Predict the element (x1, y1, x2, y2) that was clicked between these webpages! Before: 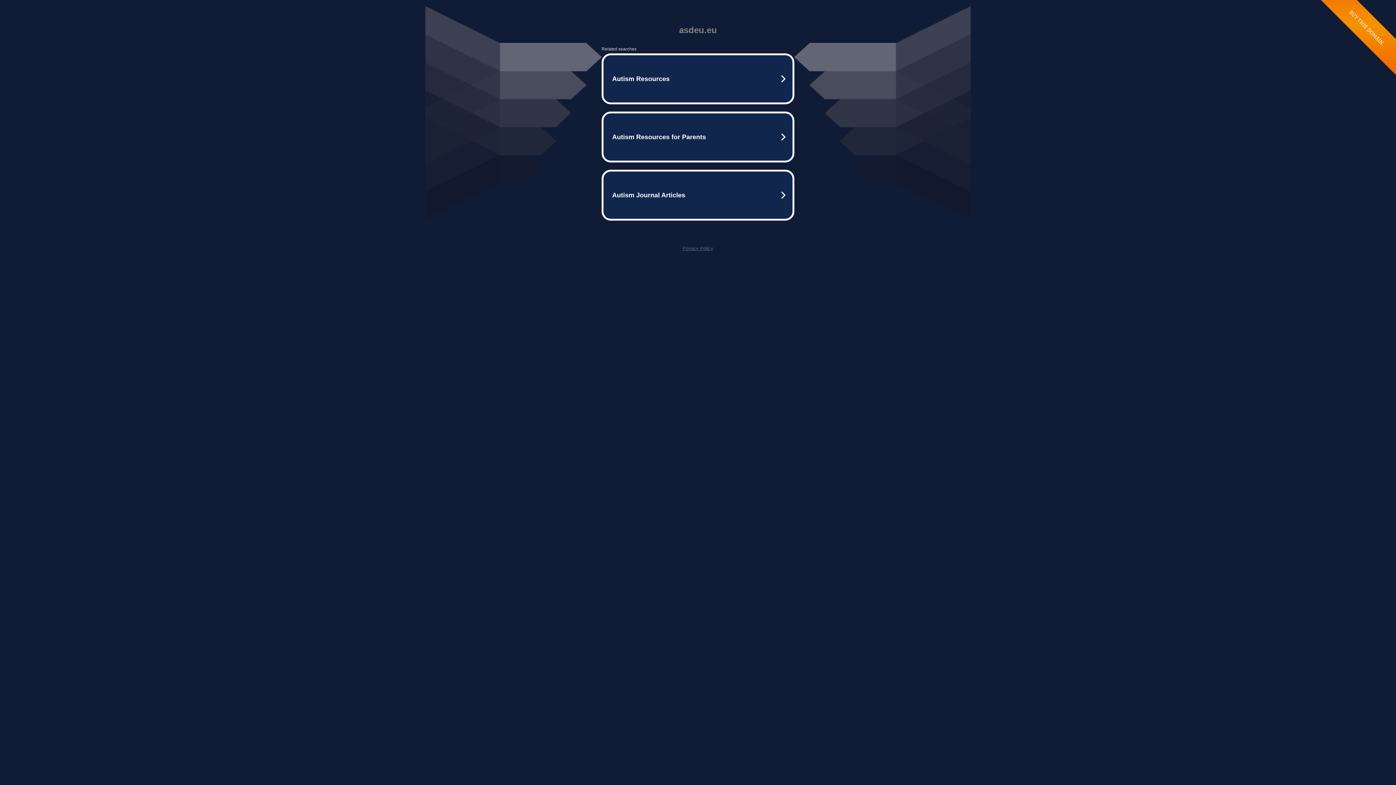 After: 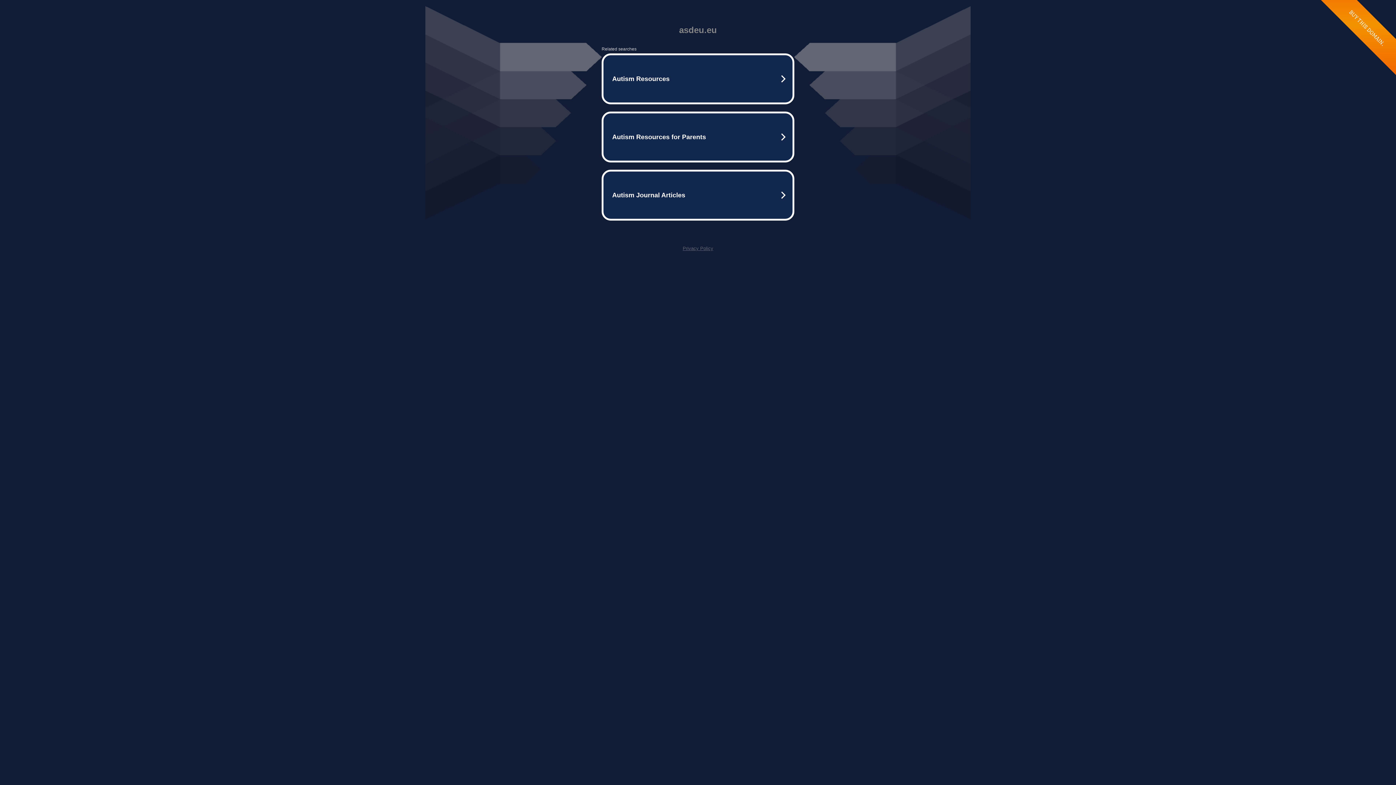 Action: bbox: (682, 245, 713, 251) label: Privacy Policy